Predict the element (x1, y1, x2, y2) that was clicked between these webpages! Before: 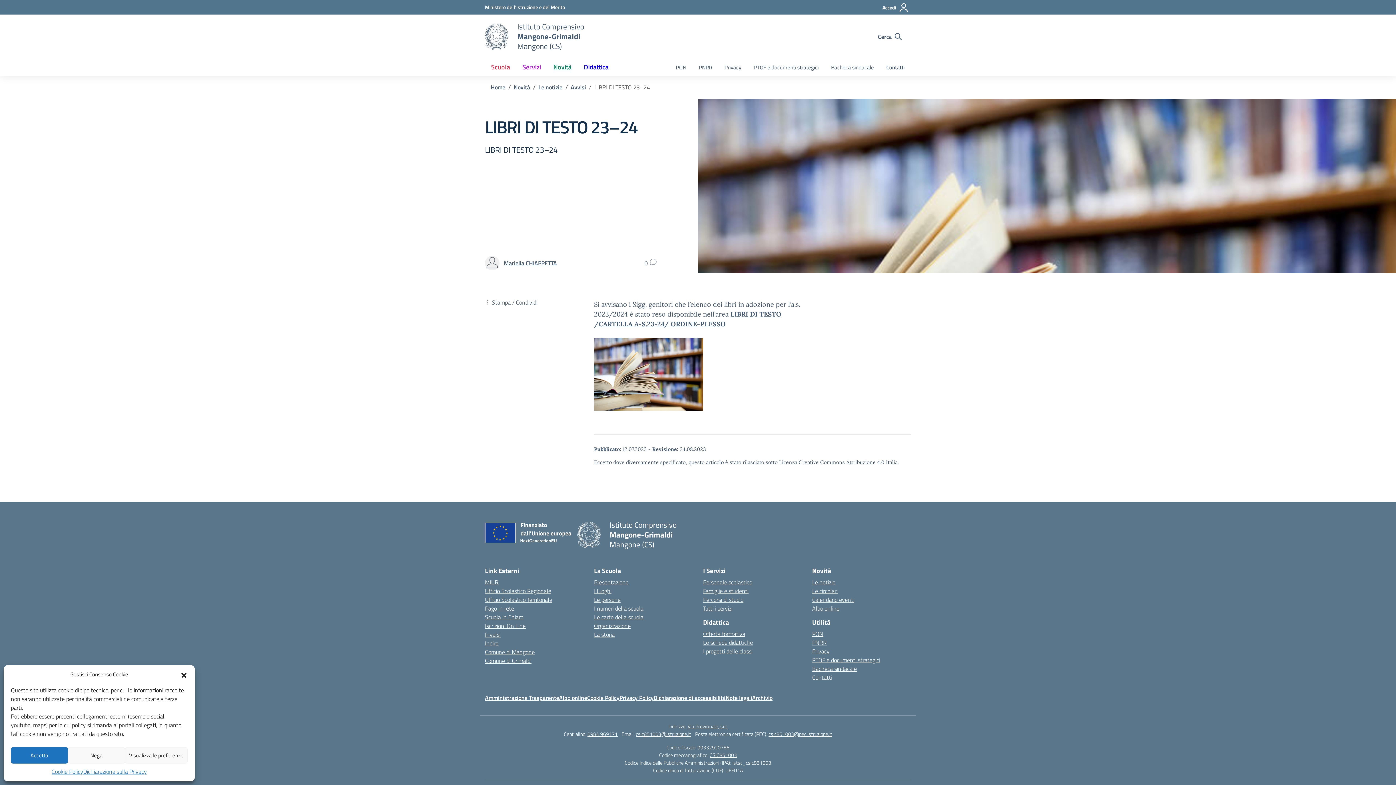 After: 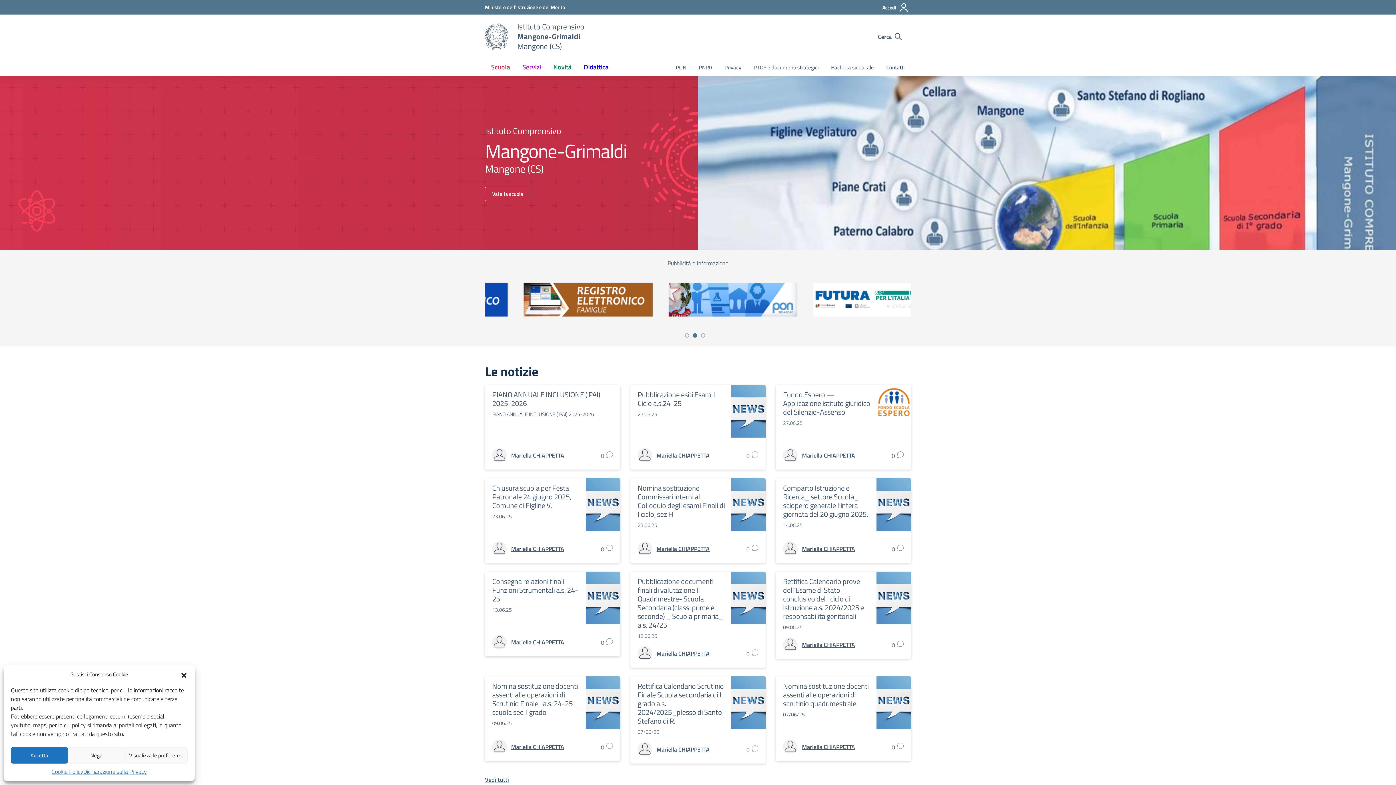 Action: bbox: (485, 23, 508, 49) label: Vai alla homepage